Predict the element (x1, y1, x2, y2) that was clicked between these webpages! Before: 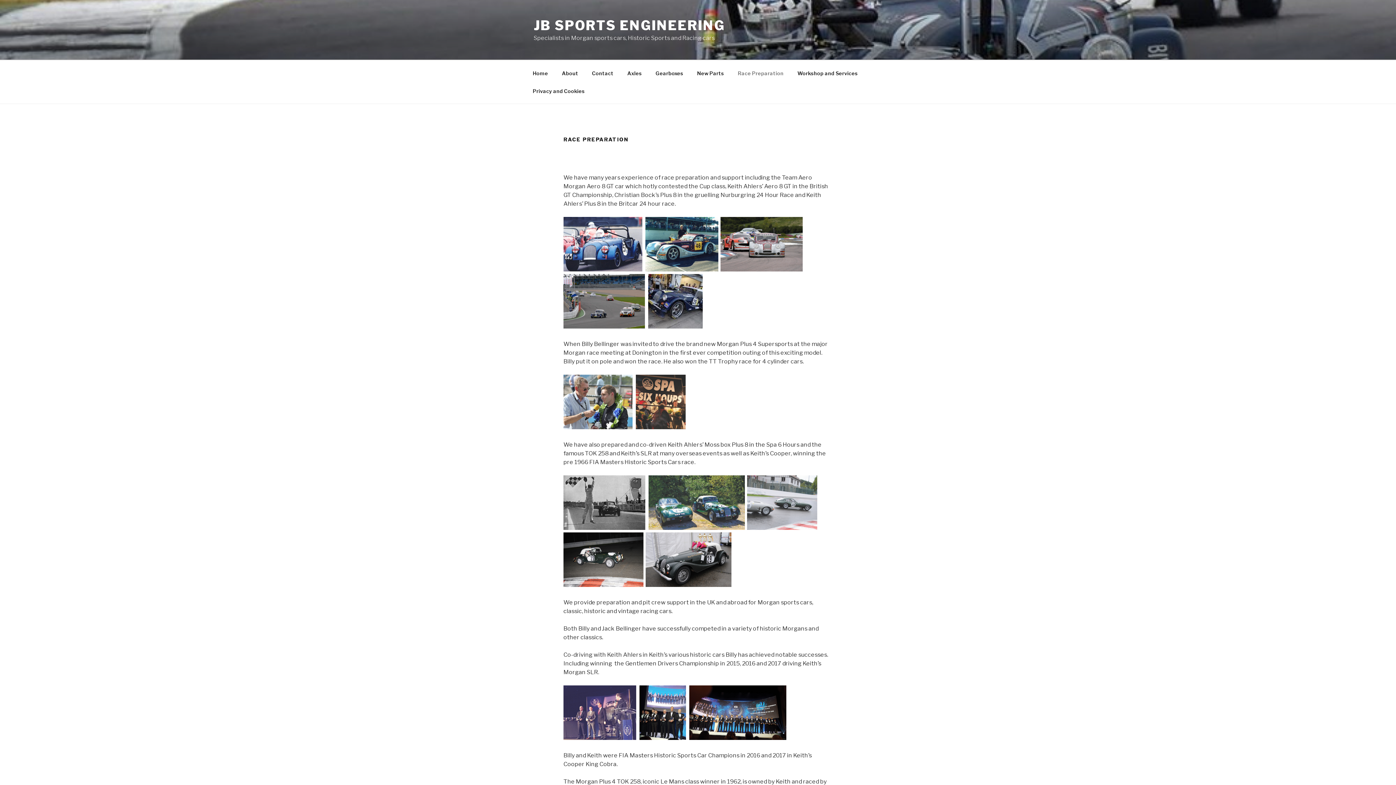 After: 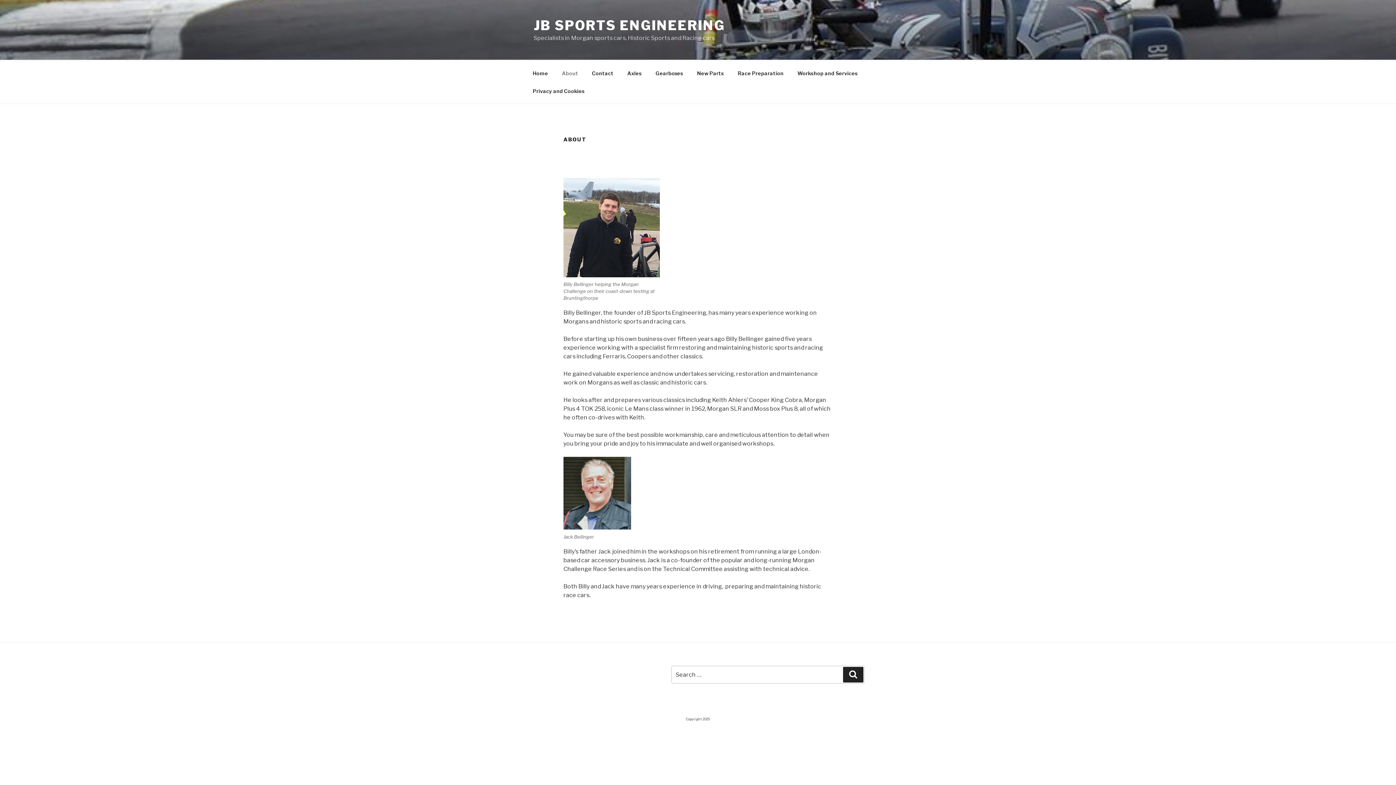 Action: bbox: (555, 64, 584, 82) label: About